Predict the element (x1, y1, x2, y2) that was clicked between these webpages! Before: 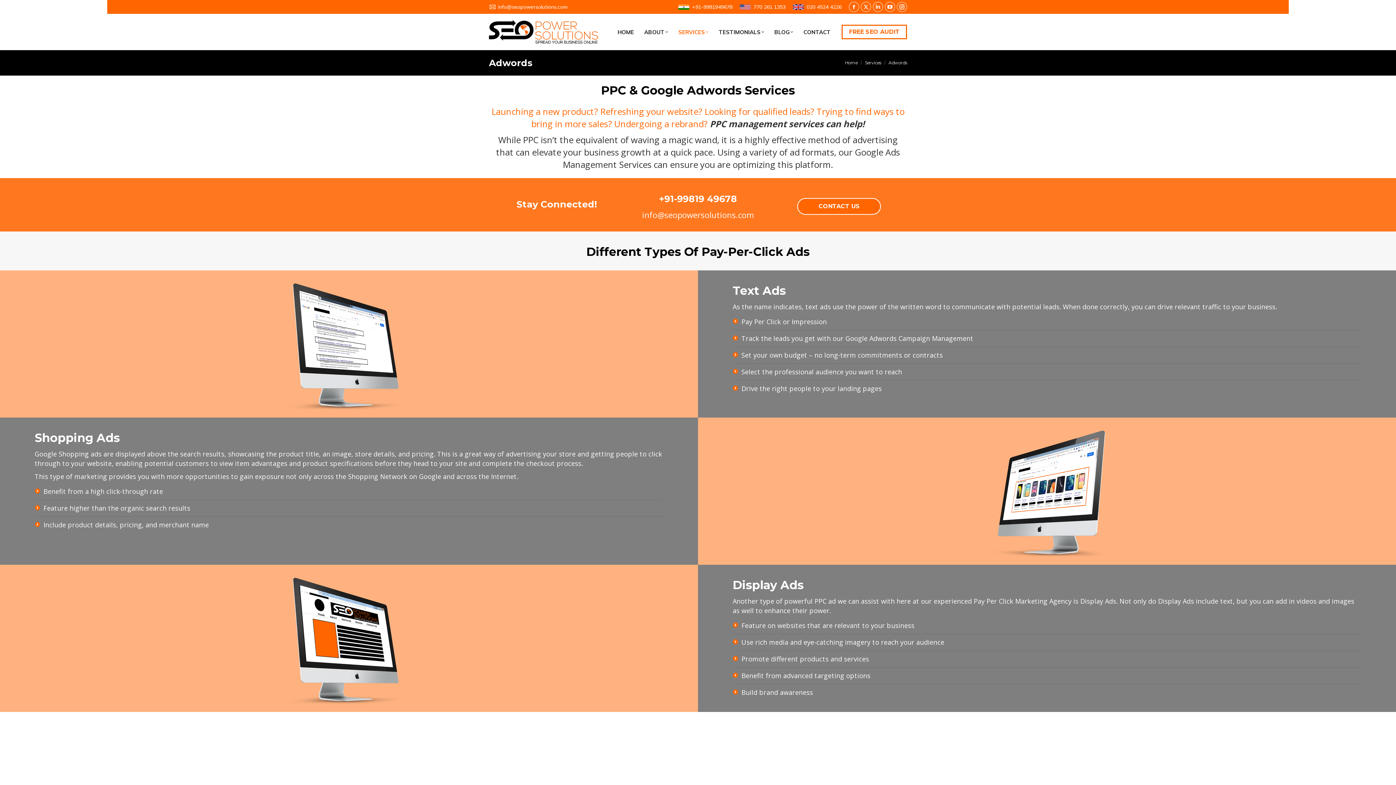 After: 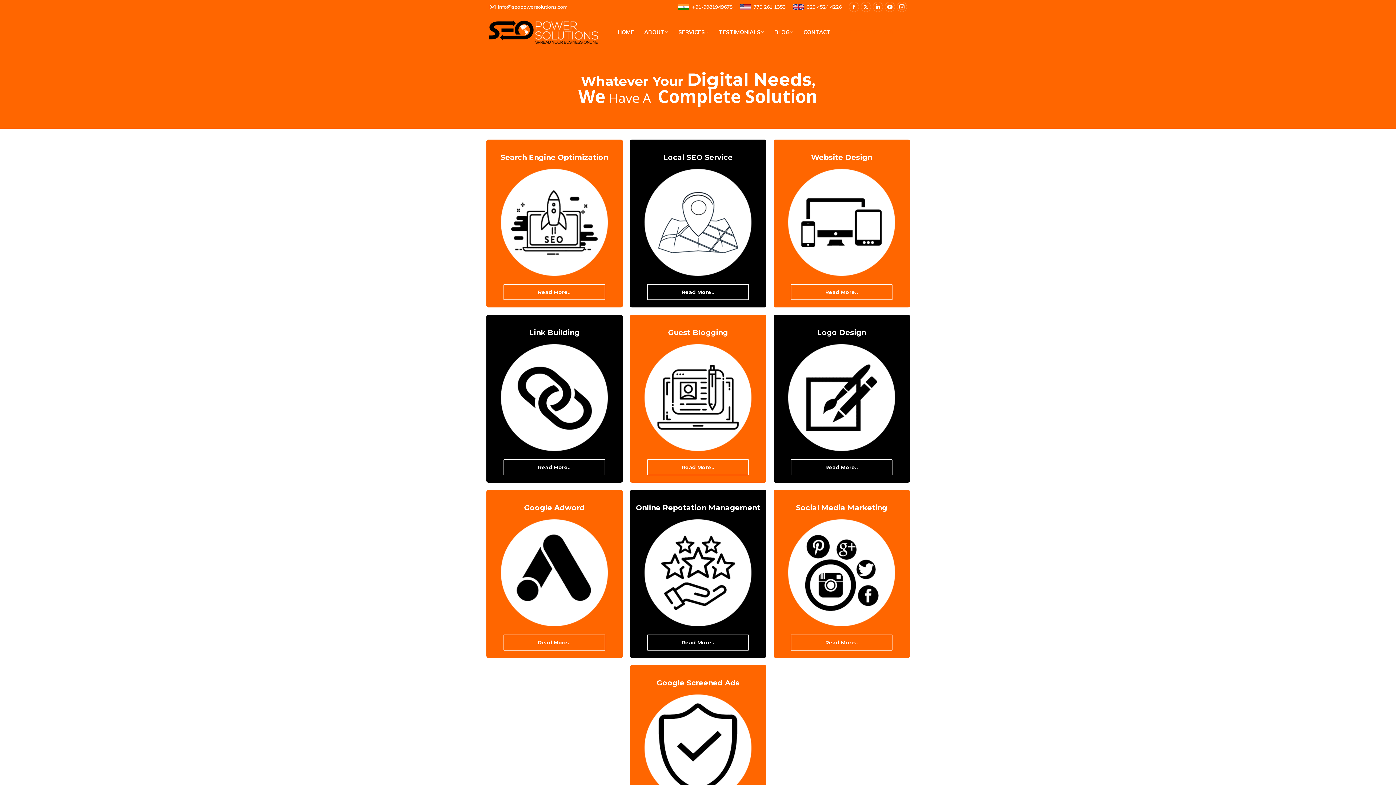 Action: bbox: (678, 17, 708, 46) label: SERVICES